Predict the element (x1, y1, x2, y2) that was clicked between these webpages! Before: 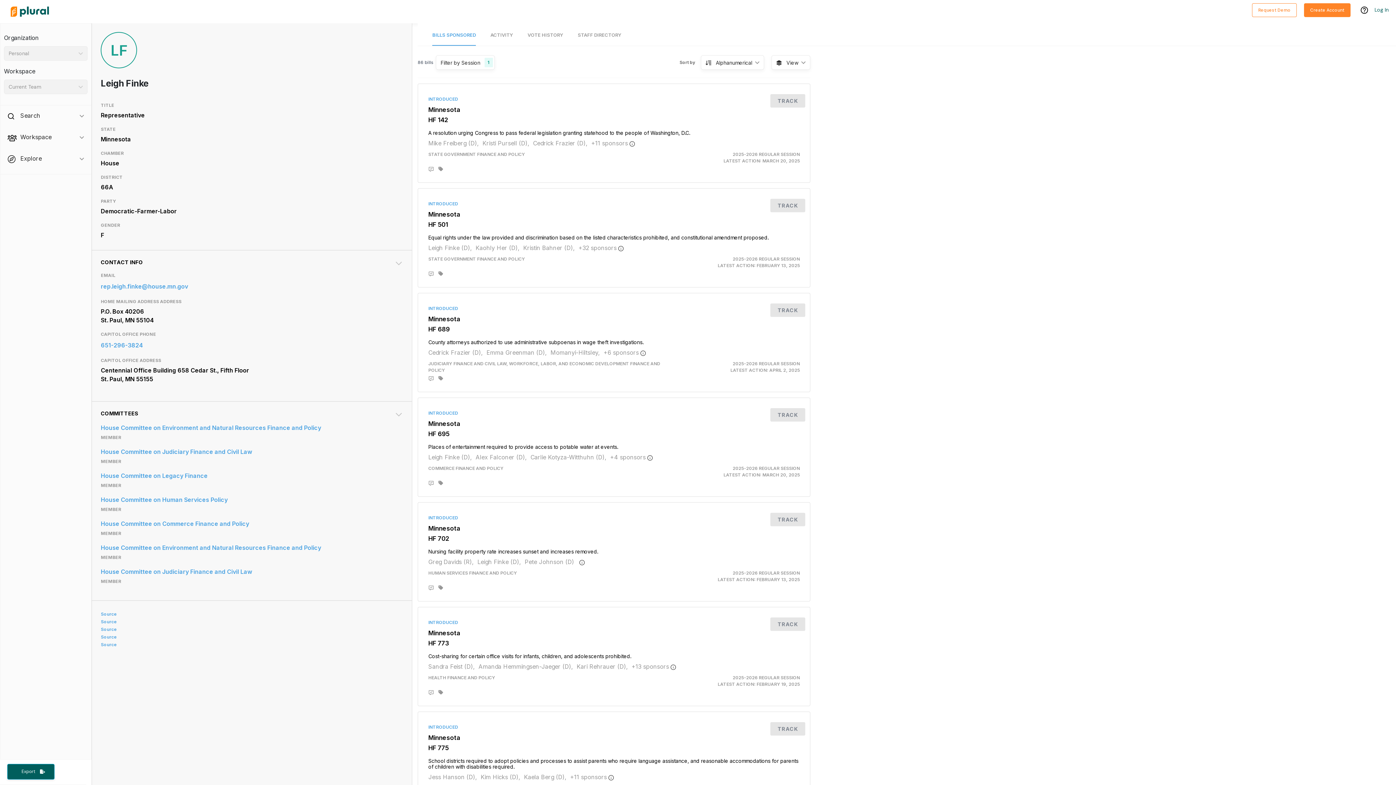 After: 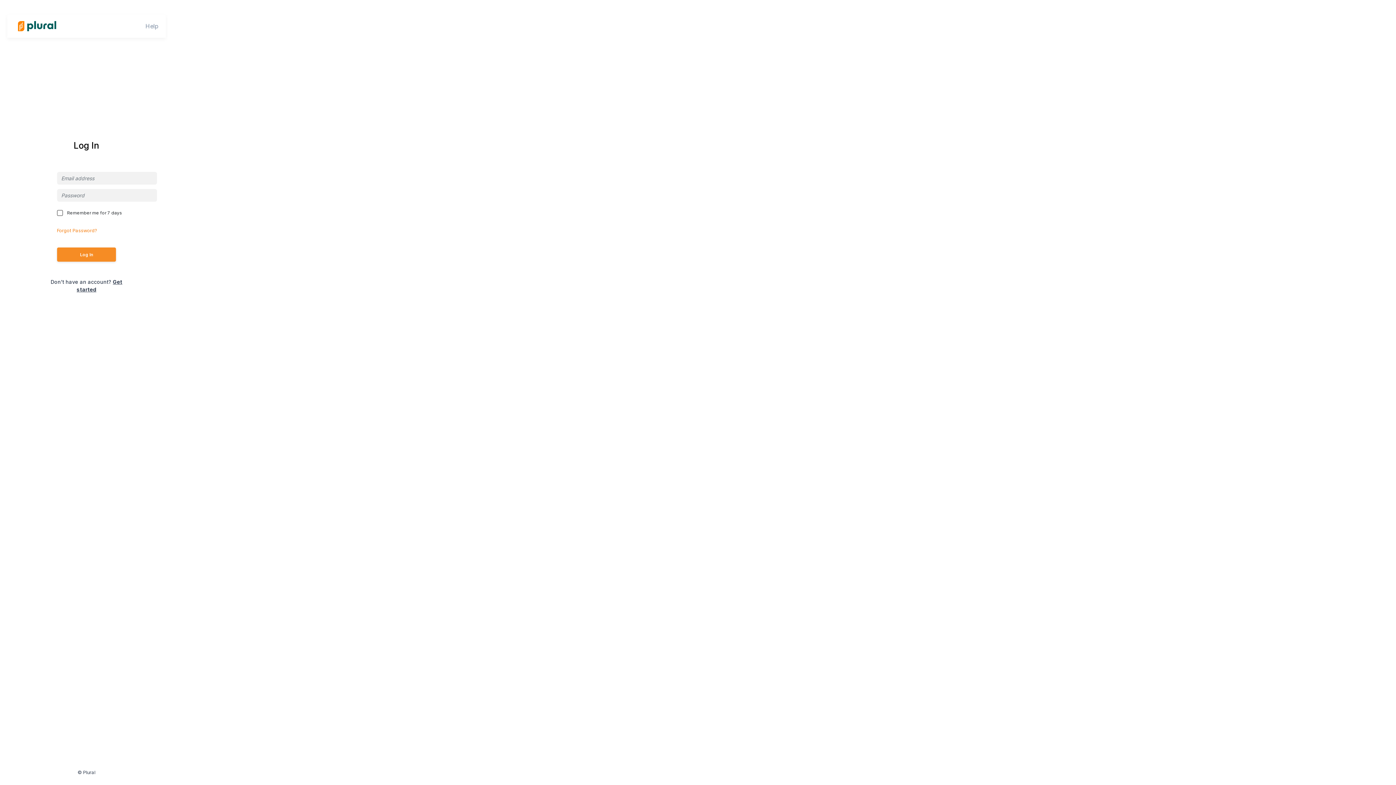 Action: bbox: (1374, 6, 1389, 13) label: Log In